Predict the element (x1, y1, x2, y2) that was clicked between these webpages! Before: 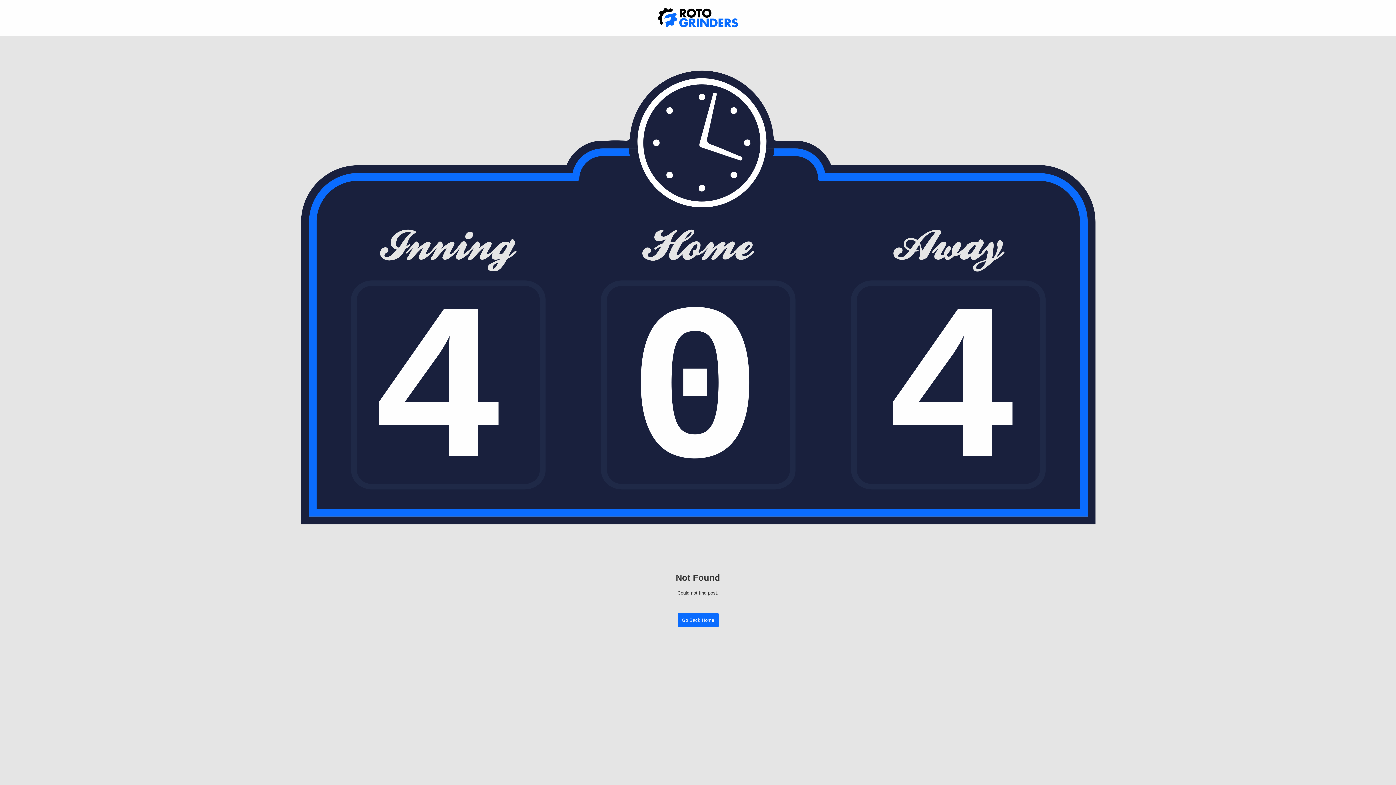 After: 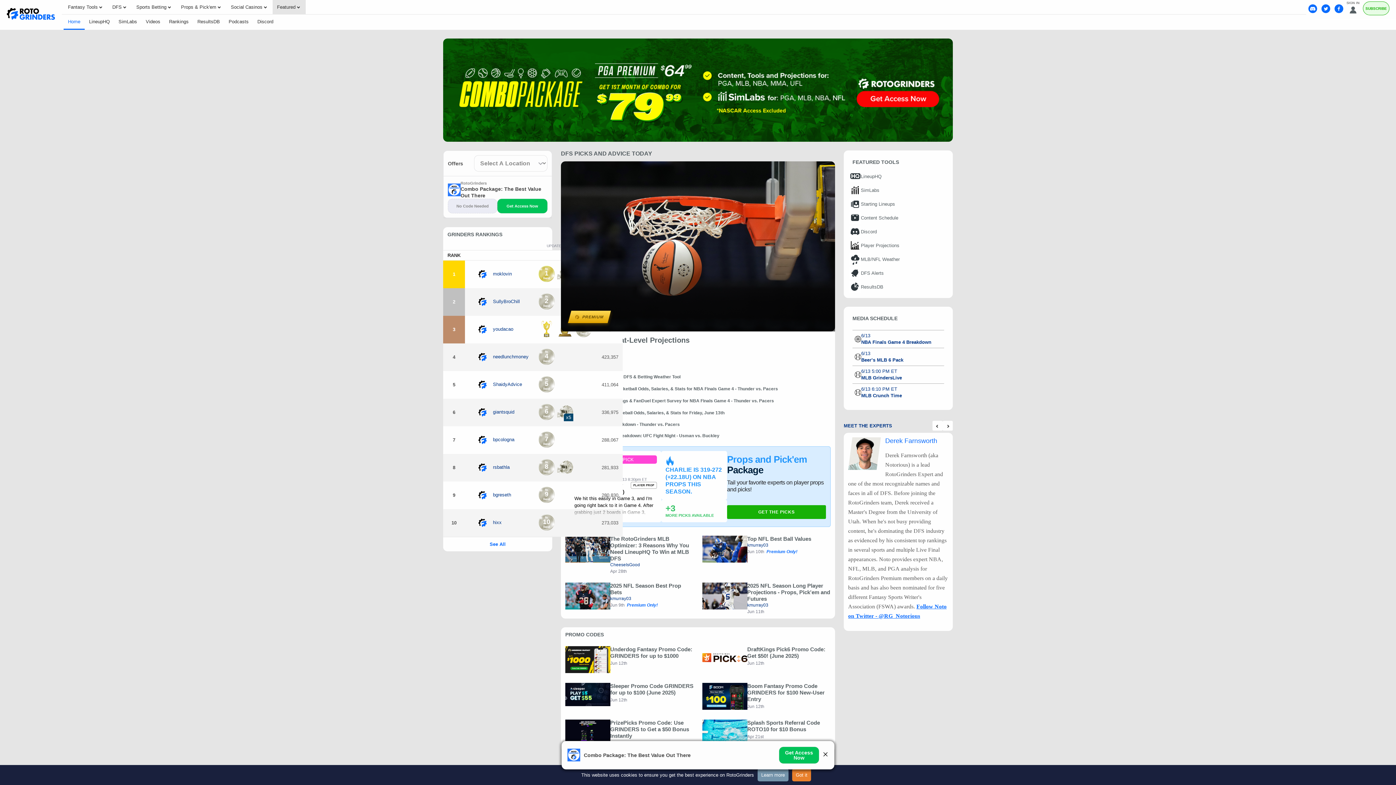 Action: bbox: (652, 4, 743, 32)